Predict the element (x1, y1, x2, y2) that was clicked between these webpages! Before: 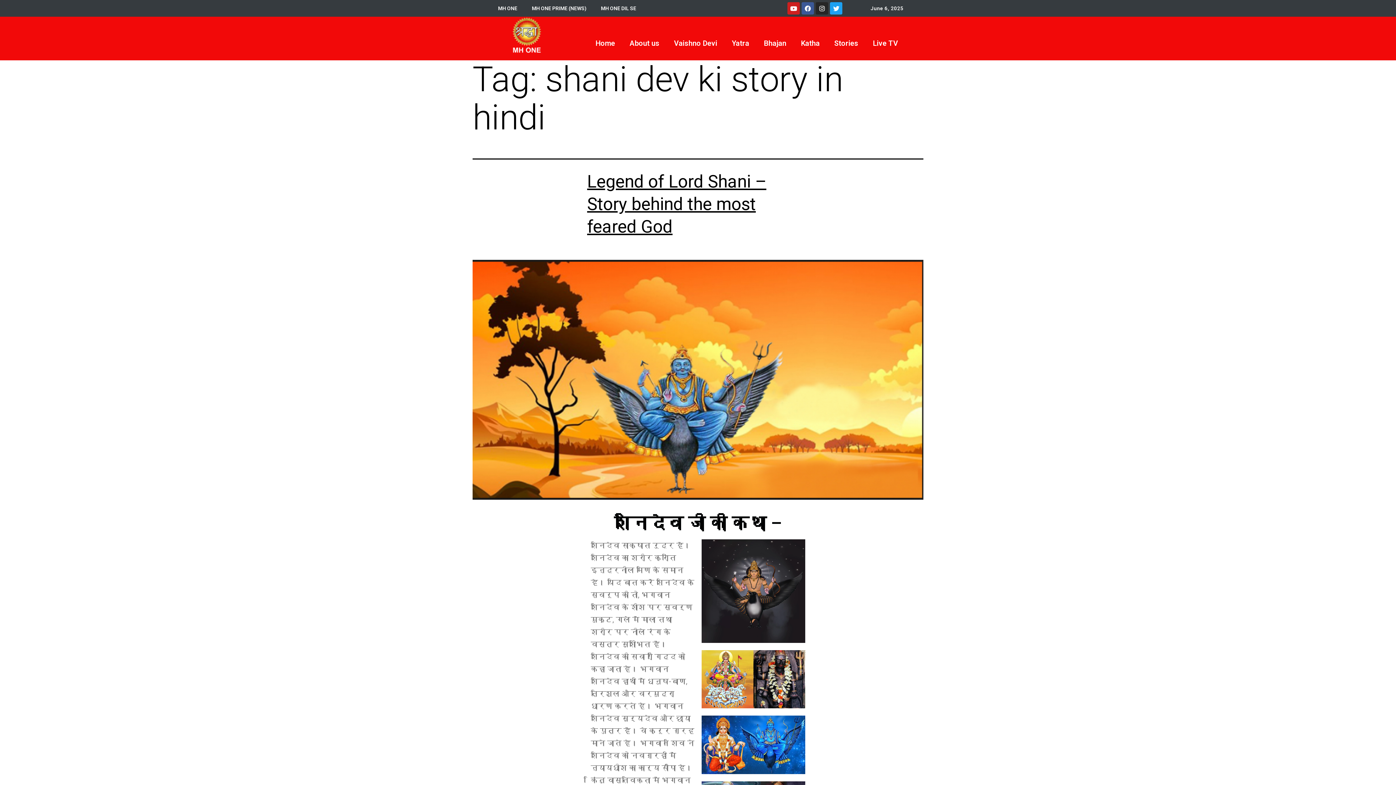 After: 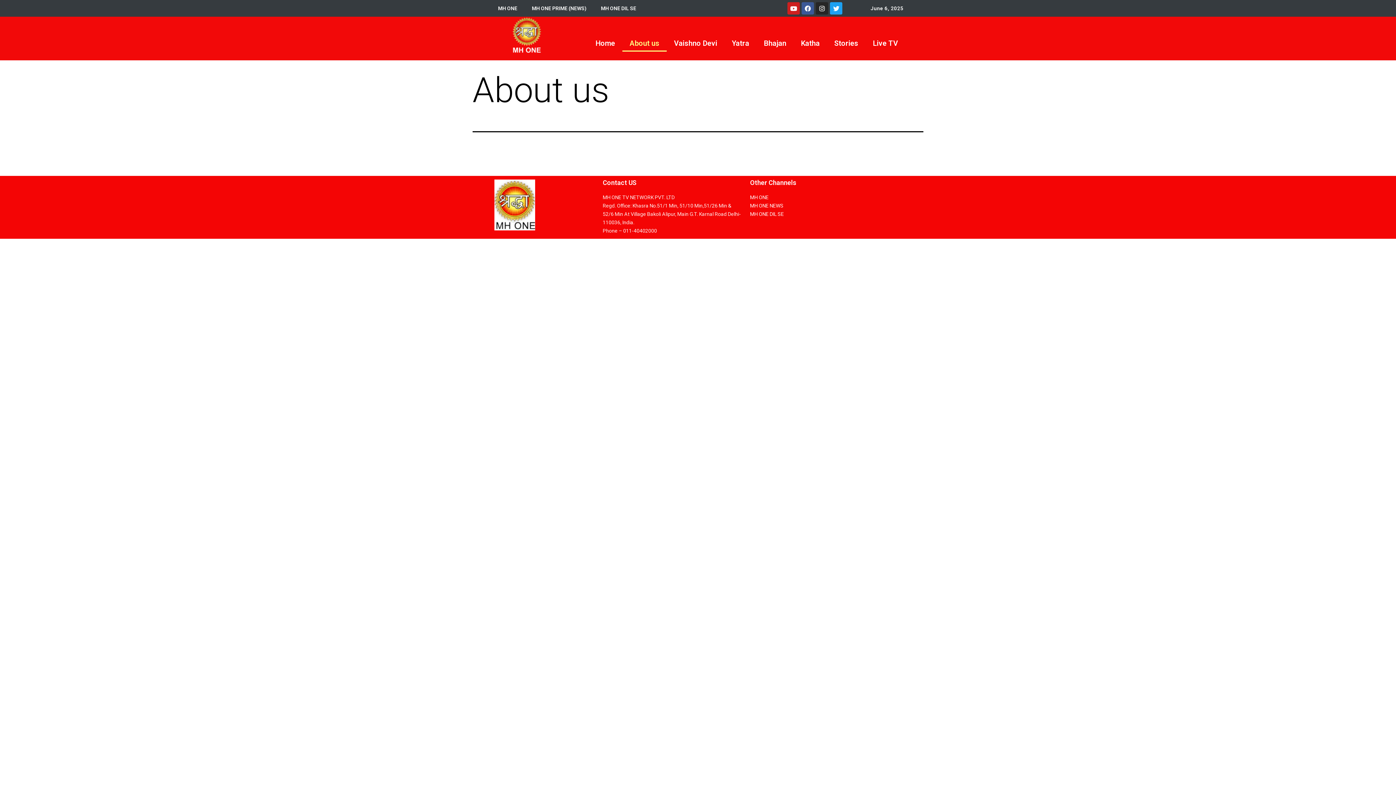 Action: label: About us bbox: (622, 34, 666, 51)